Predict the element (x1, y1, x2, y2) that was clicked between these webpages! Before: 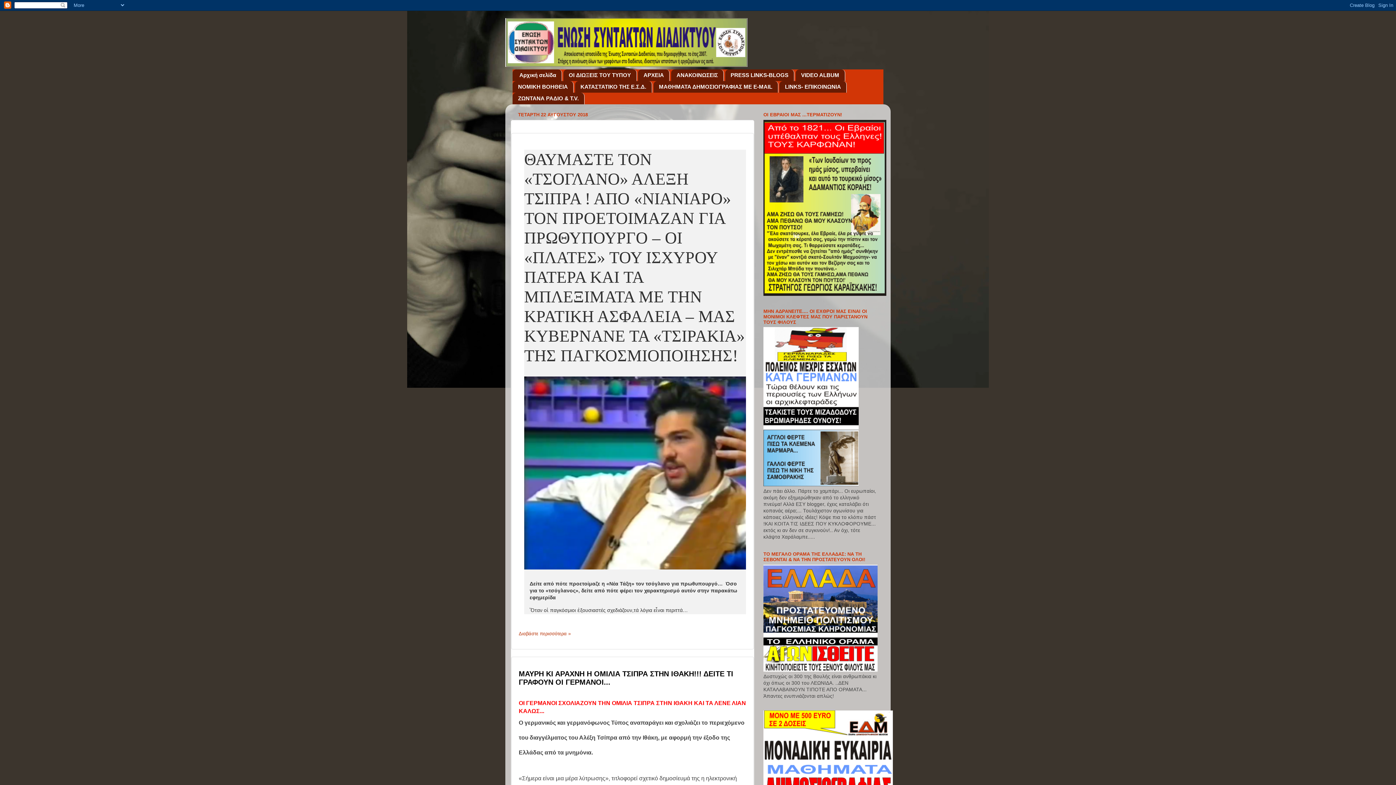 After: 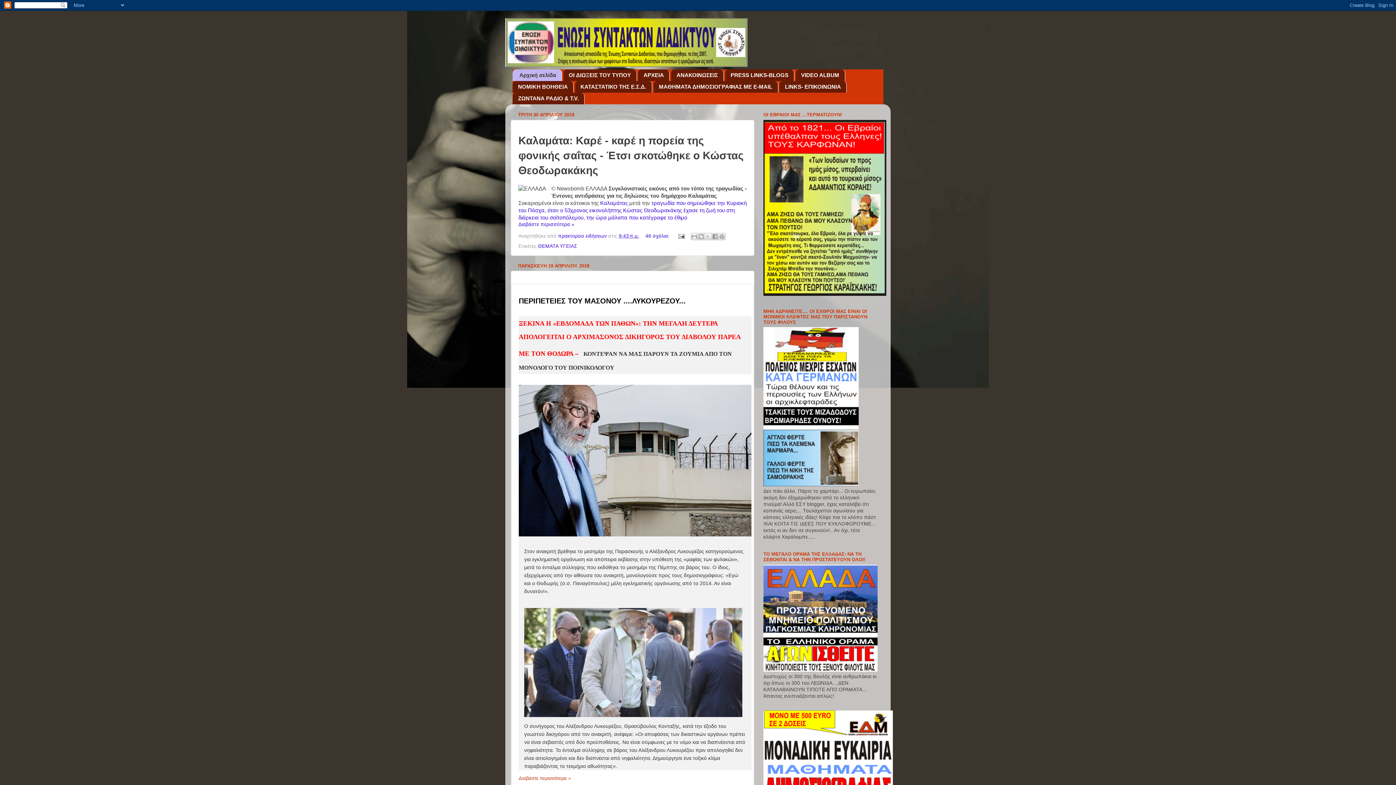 Action: bbox: (505, 18, 890, 66)